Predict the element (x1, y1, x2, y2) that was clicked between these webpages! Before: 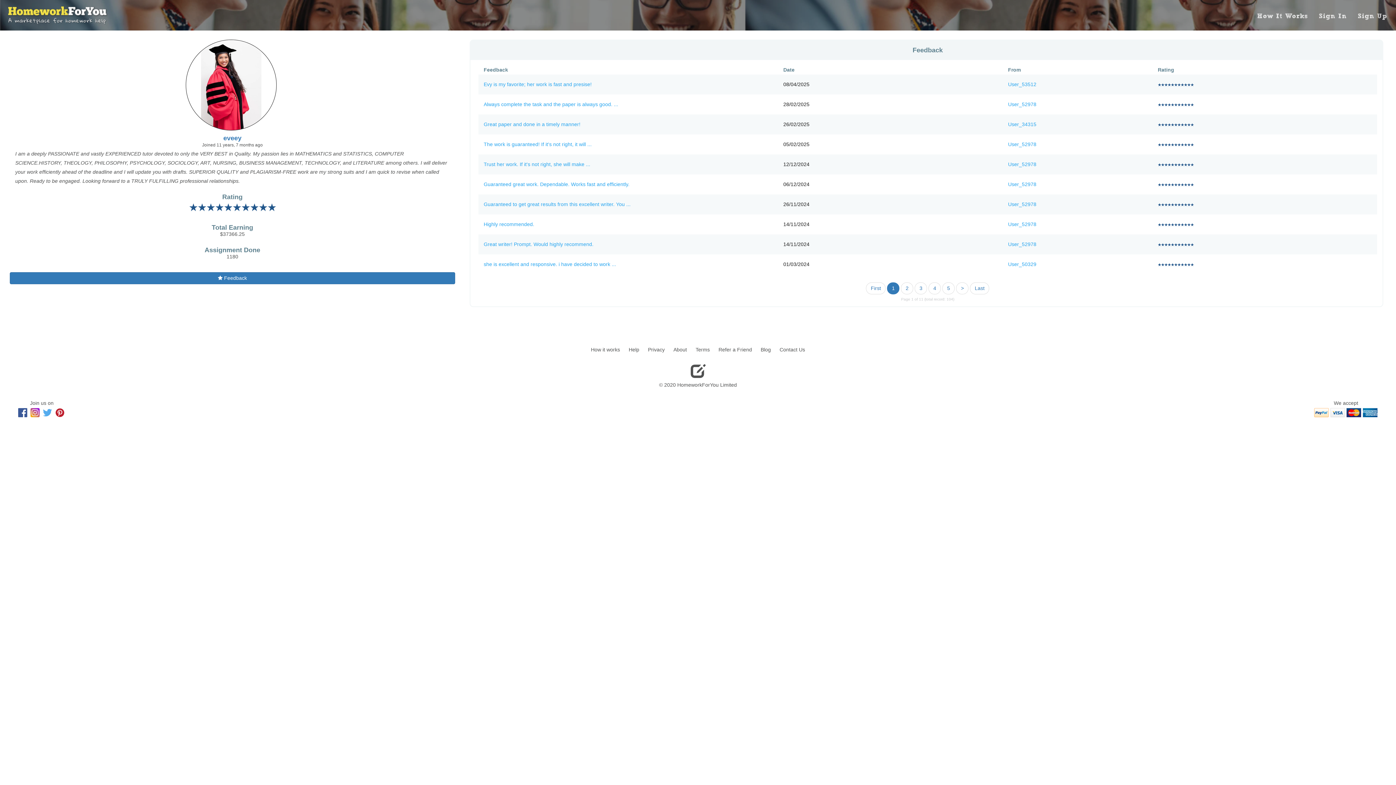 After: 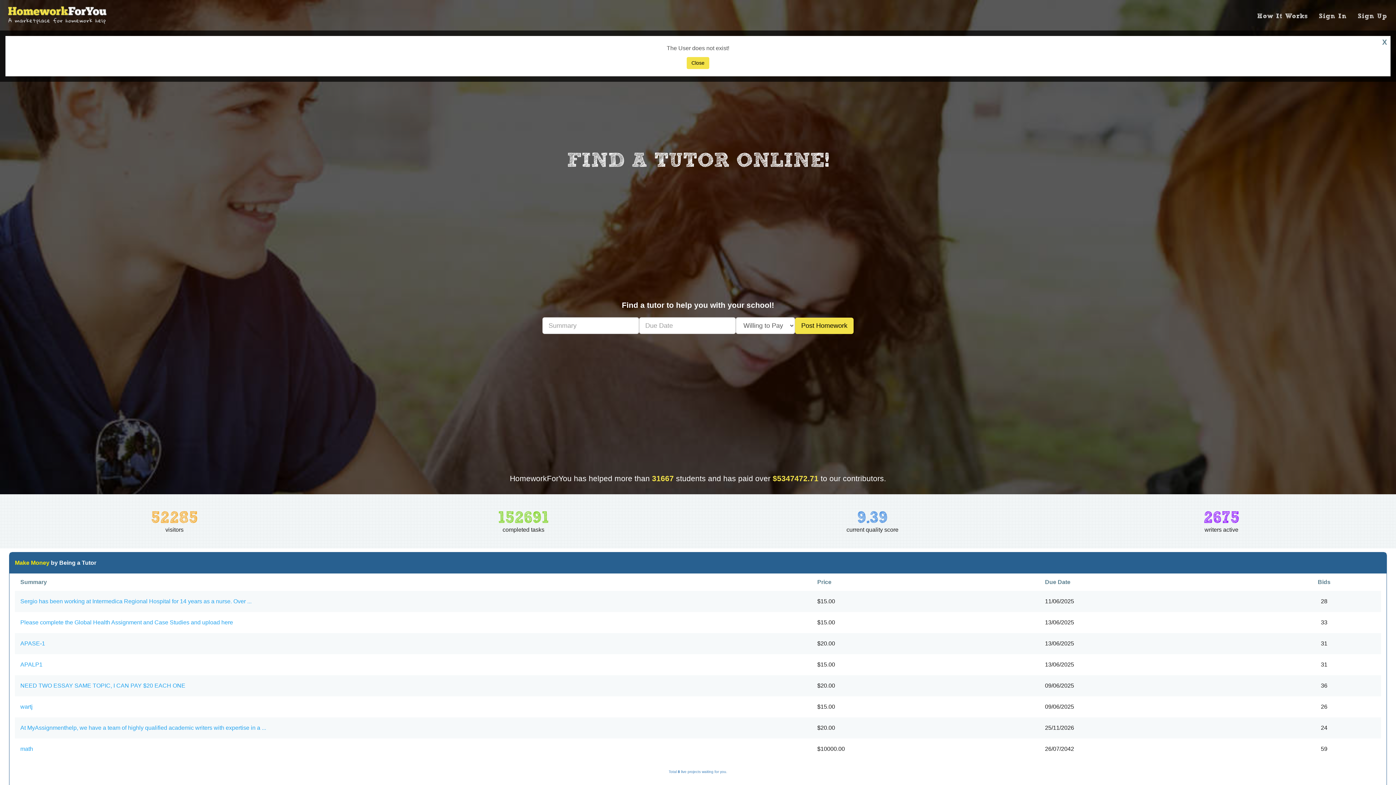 Action: bbox: (1008, 201, 1036, 207) label: User_52978